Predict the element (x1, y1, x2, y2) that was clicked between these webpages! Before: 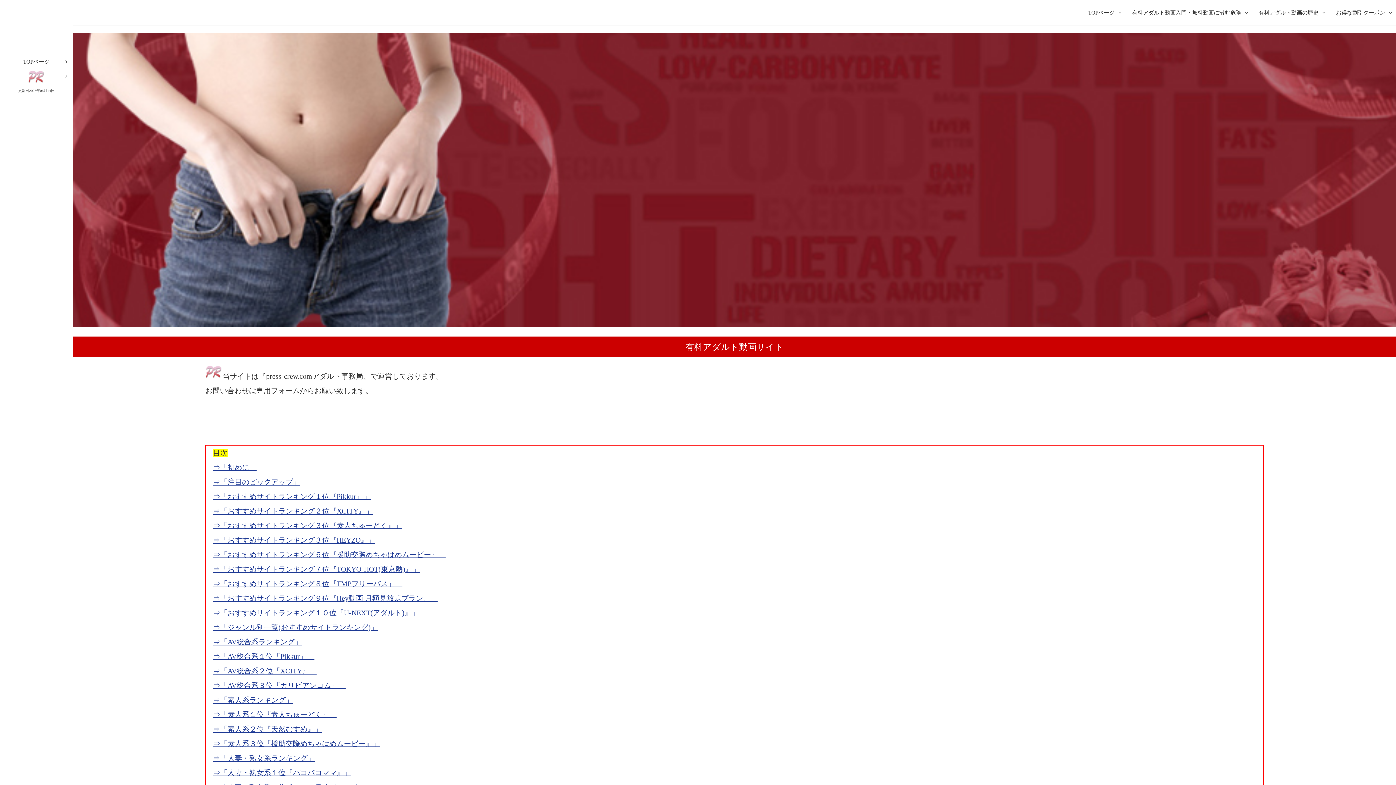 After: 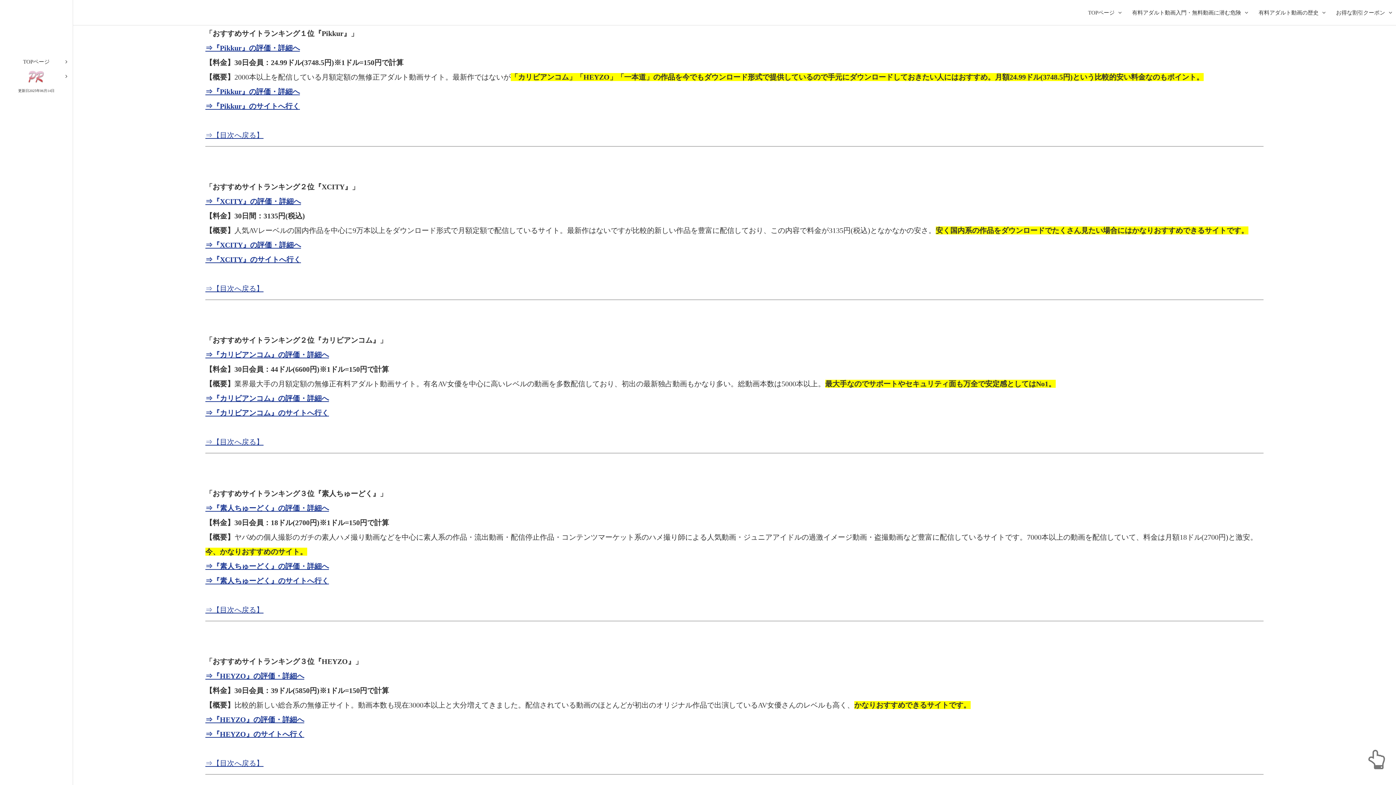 Action: bbox: (213, 492, 370, 500) label: ⇒「おすすめサイトランキング１位『Pikkur』」